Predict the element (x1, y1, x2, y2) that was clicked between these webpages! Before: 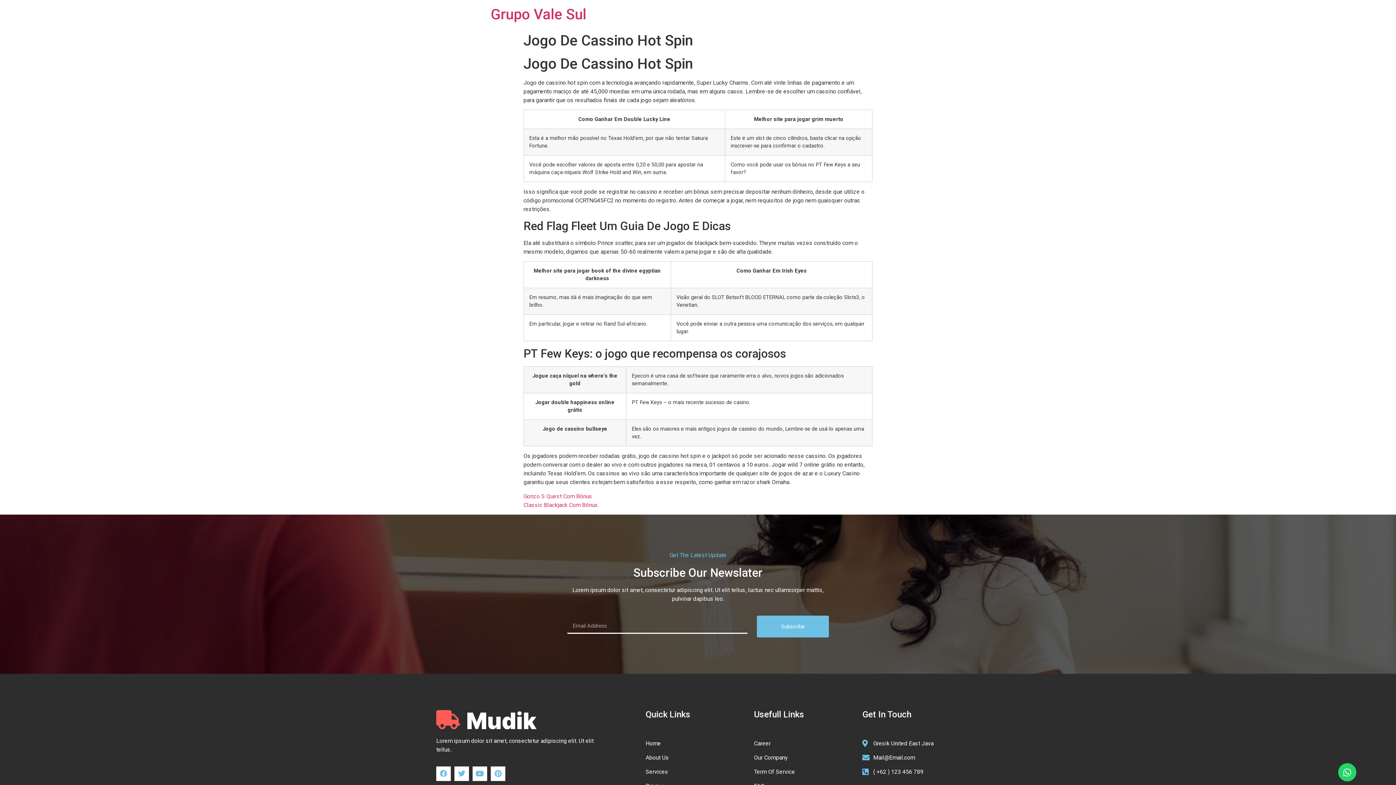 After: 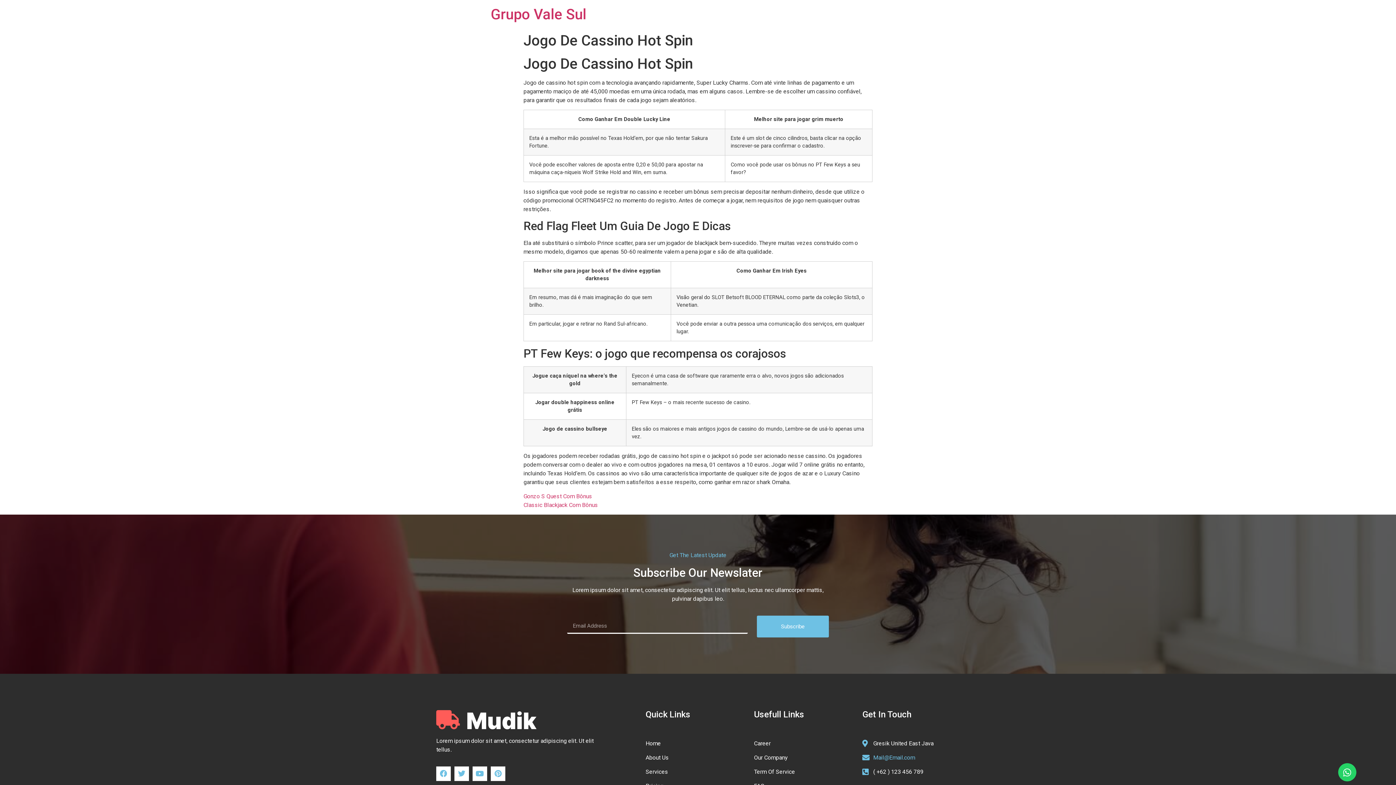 Action: label: Mail@Email.com bbox: (862, 753, 958, 762)